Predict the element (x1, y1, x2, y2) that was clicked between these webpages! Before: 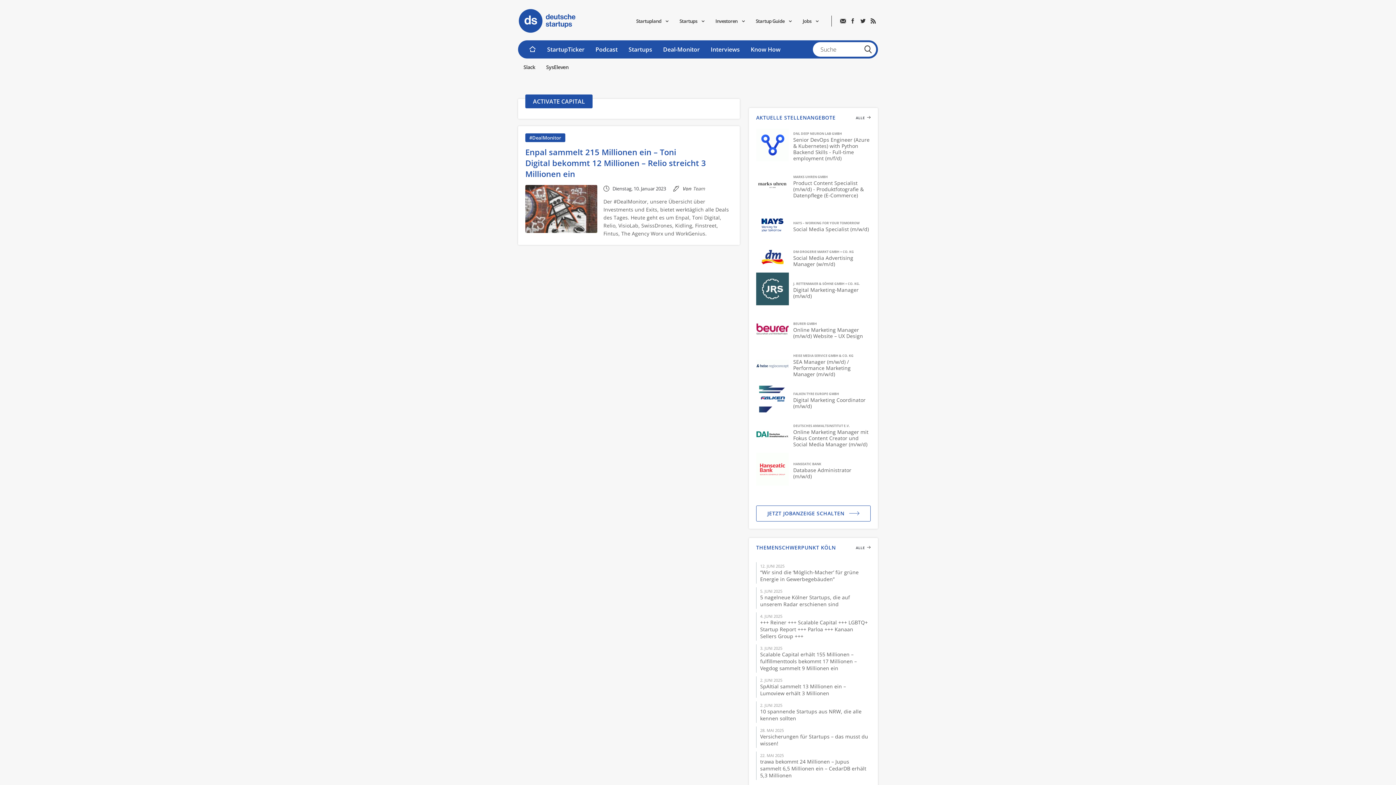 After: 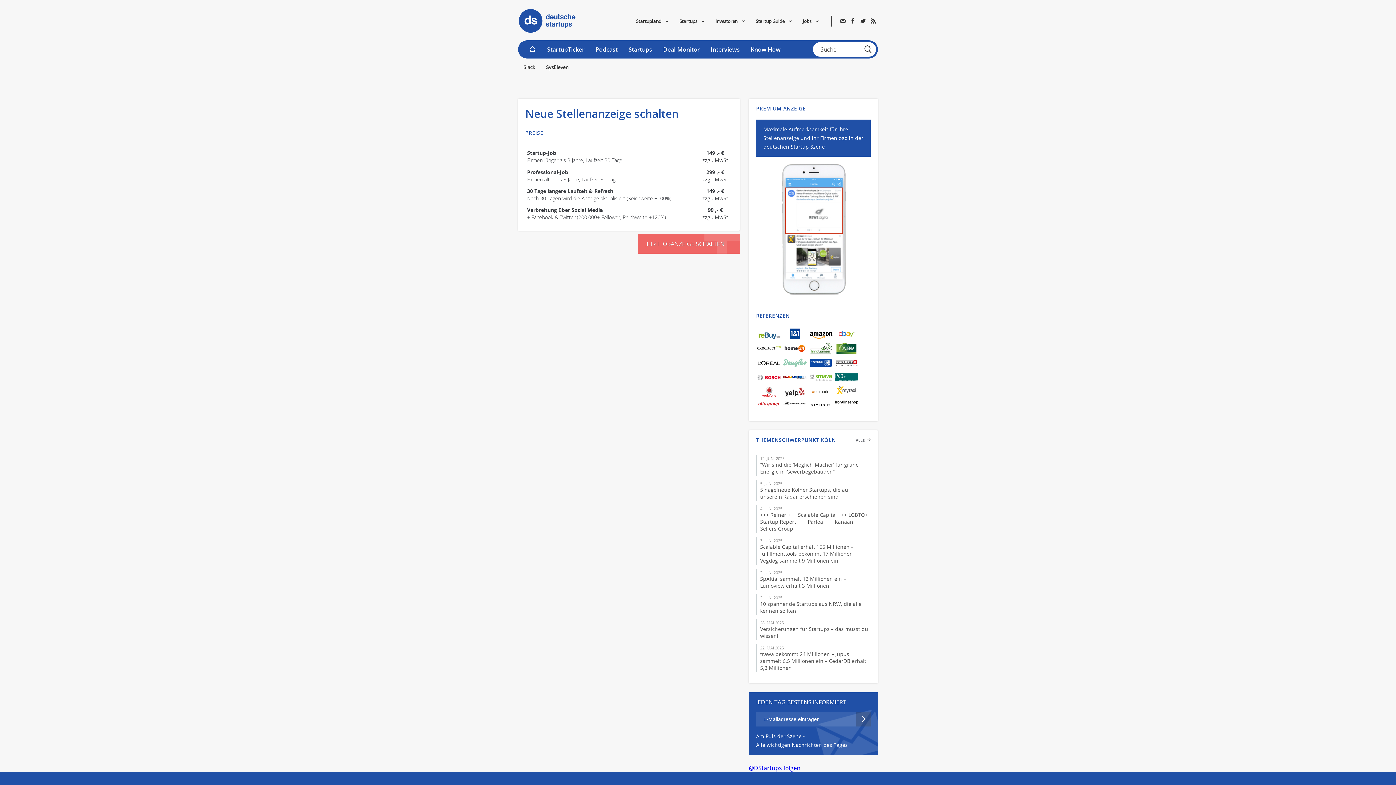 Action: label: JETZT JOBANZEIGE SCHALTEN bbox: (756, 505, 870, 521)